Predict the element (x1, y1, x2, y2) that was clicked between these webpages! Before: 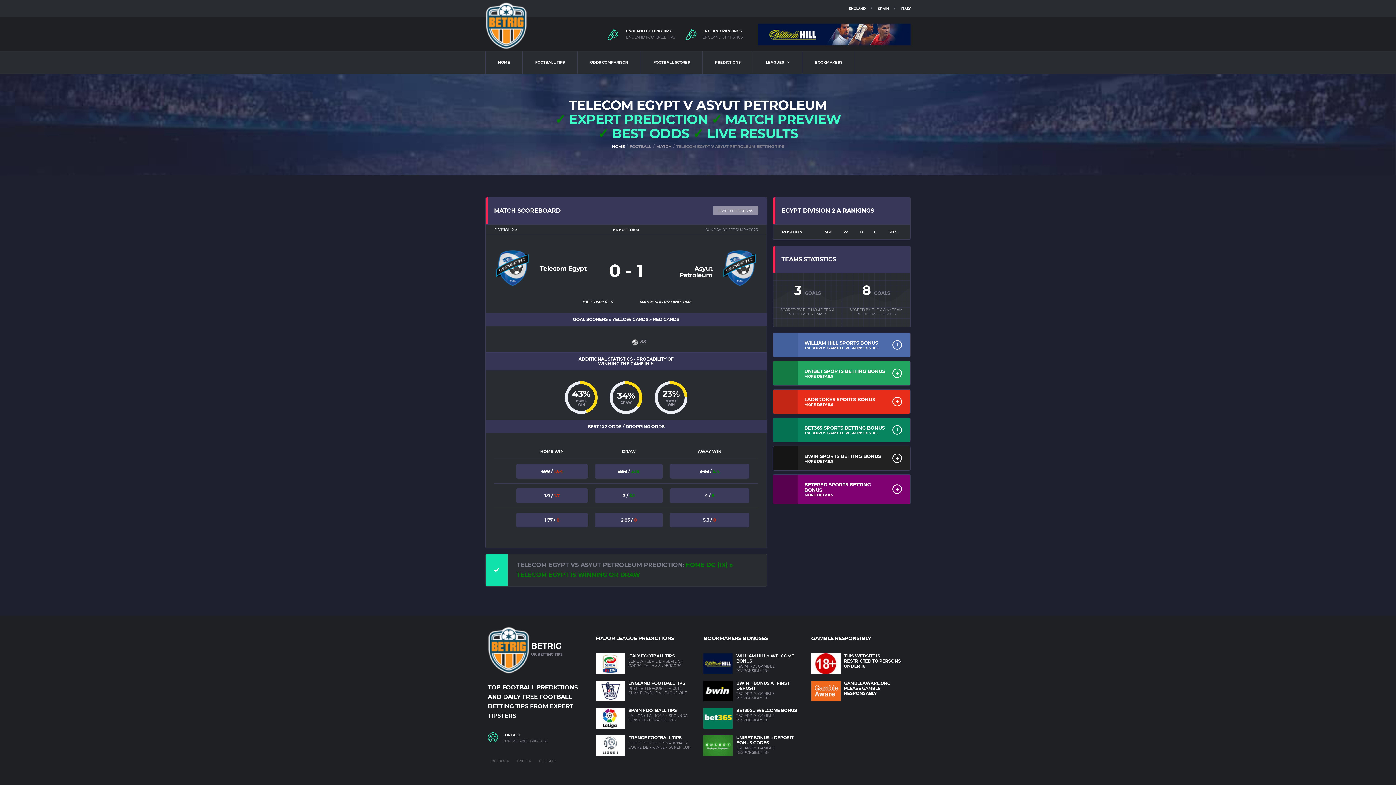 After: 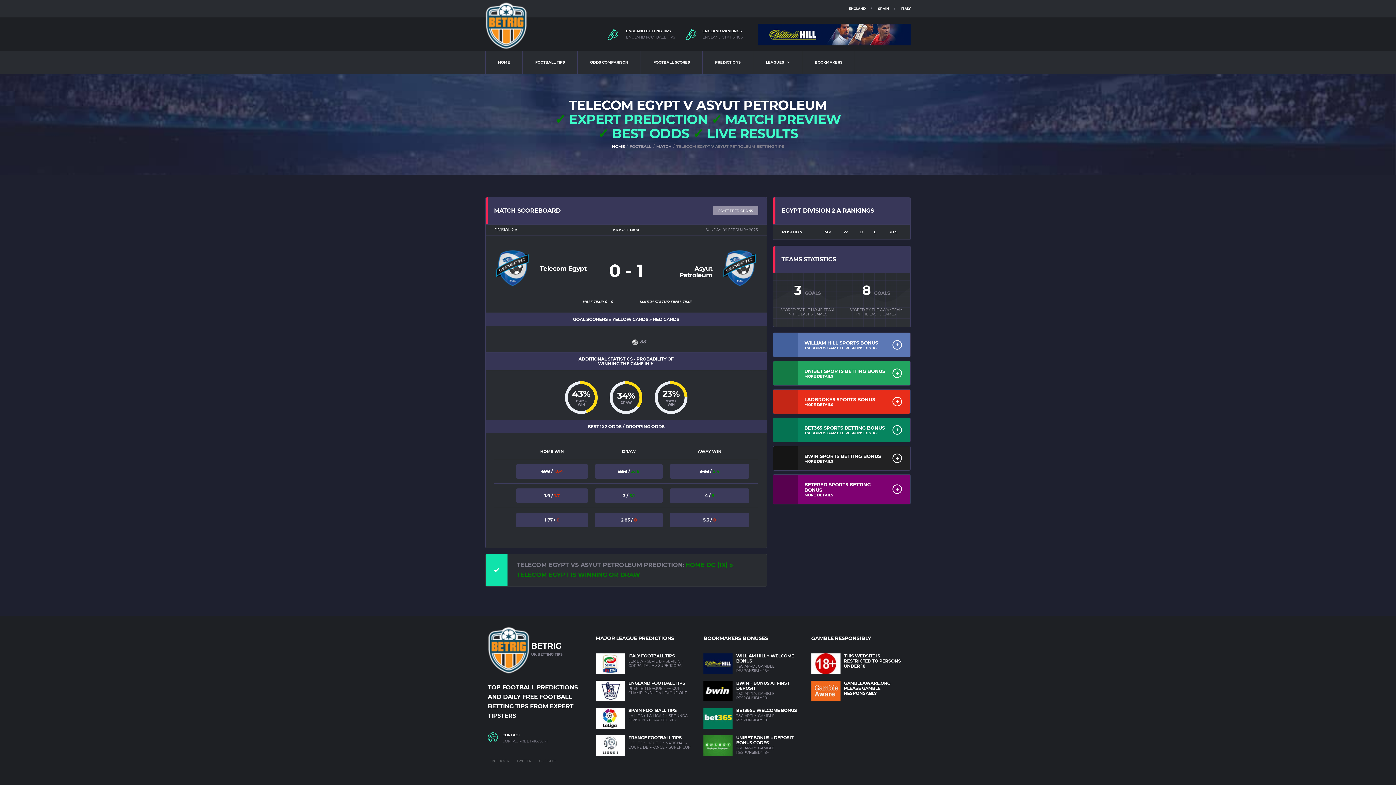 Action: bbox: (772, 332, 910, 357) label: WILLIAM HILL SPORTS BONUS
T&C APPLY. GAMBLE RESPONSIBLY 18+